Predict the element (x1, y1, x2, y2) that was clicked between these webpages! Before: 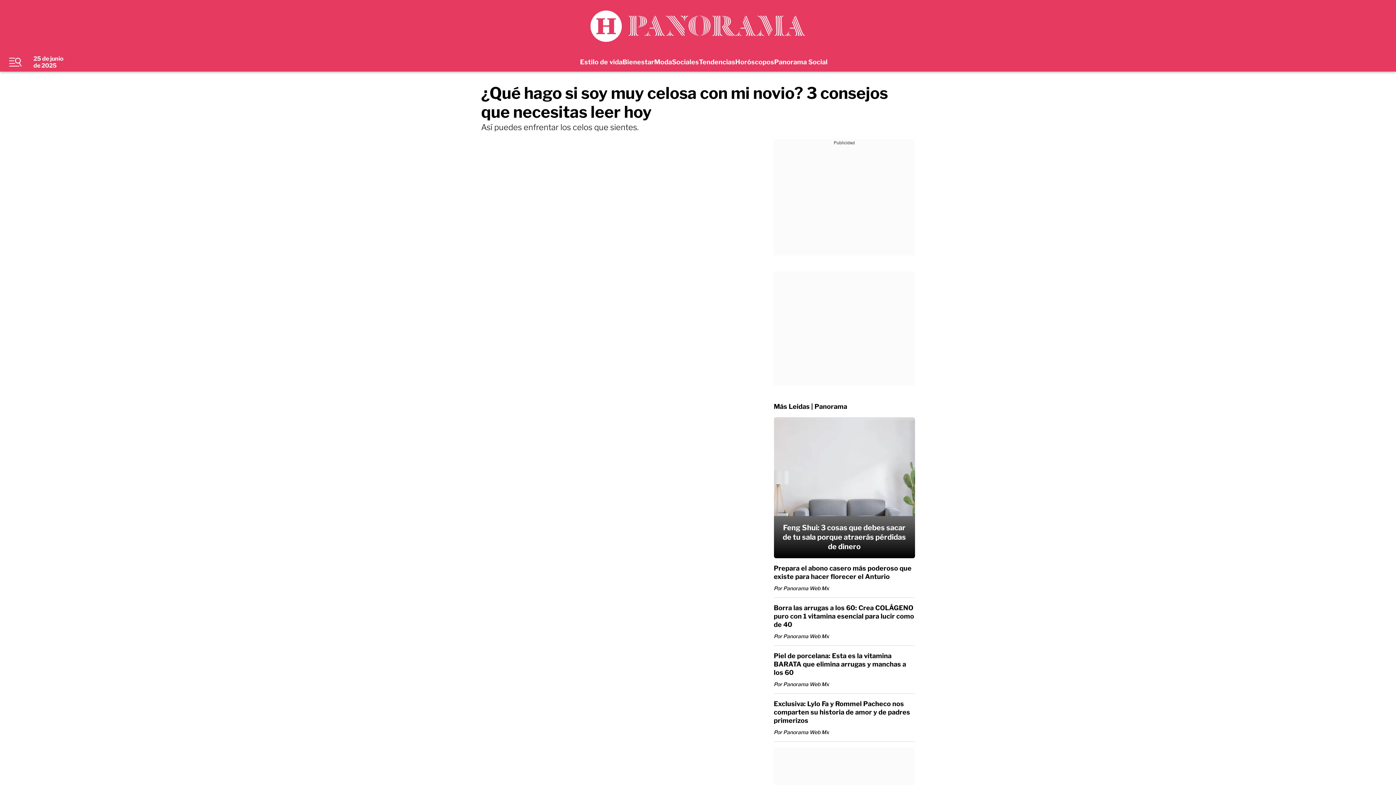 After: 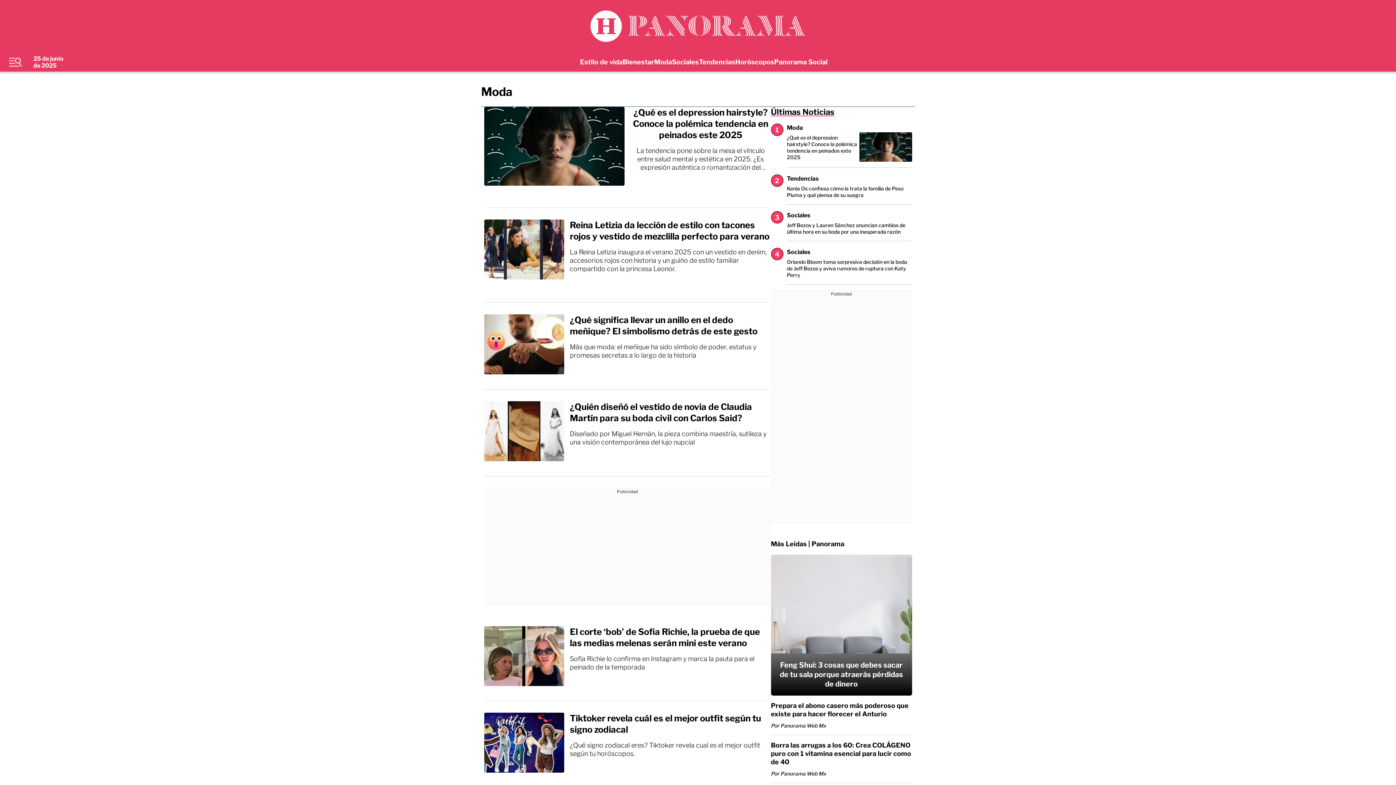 Action: label: Moda bbox: (654, 58, 672, 65)